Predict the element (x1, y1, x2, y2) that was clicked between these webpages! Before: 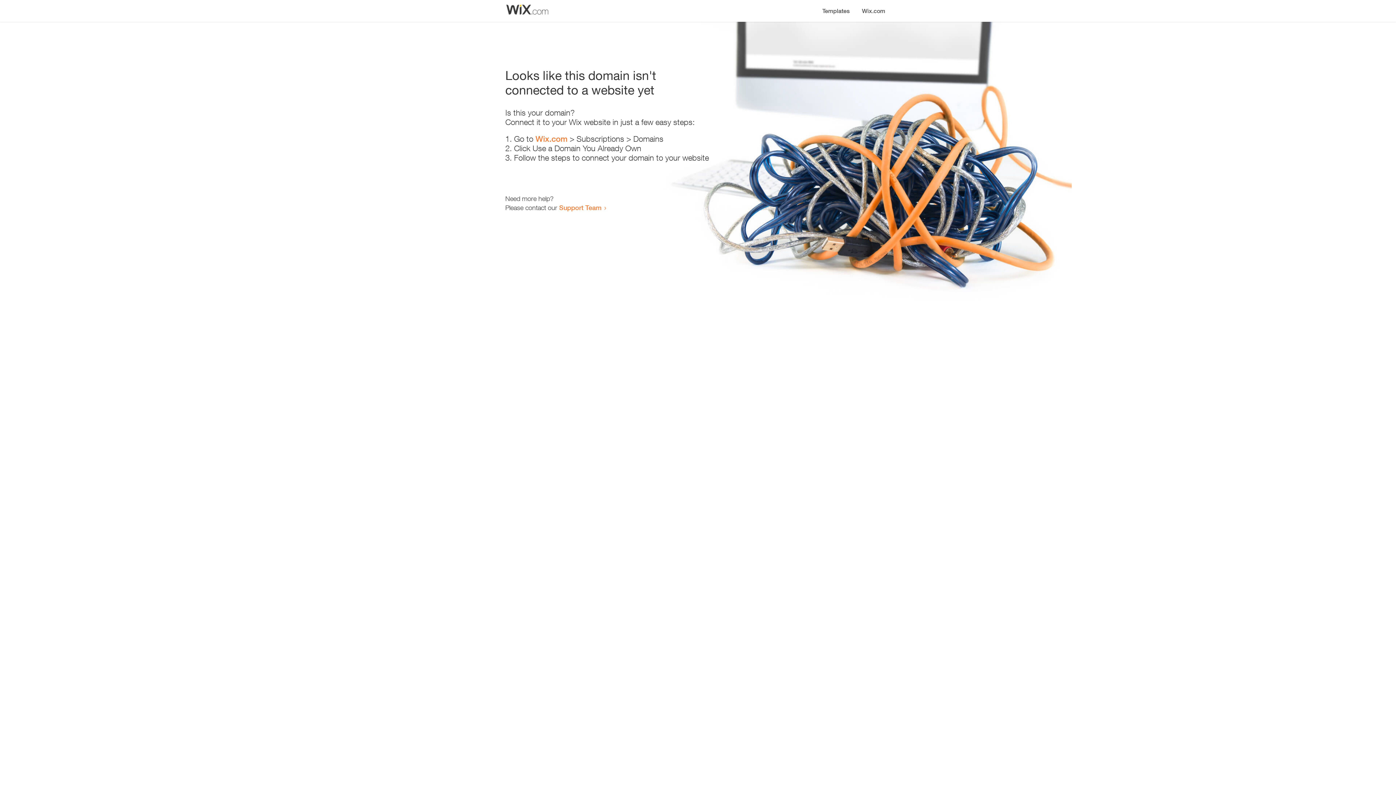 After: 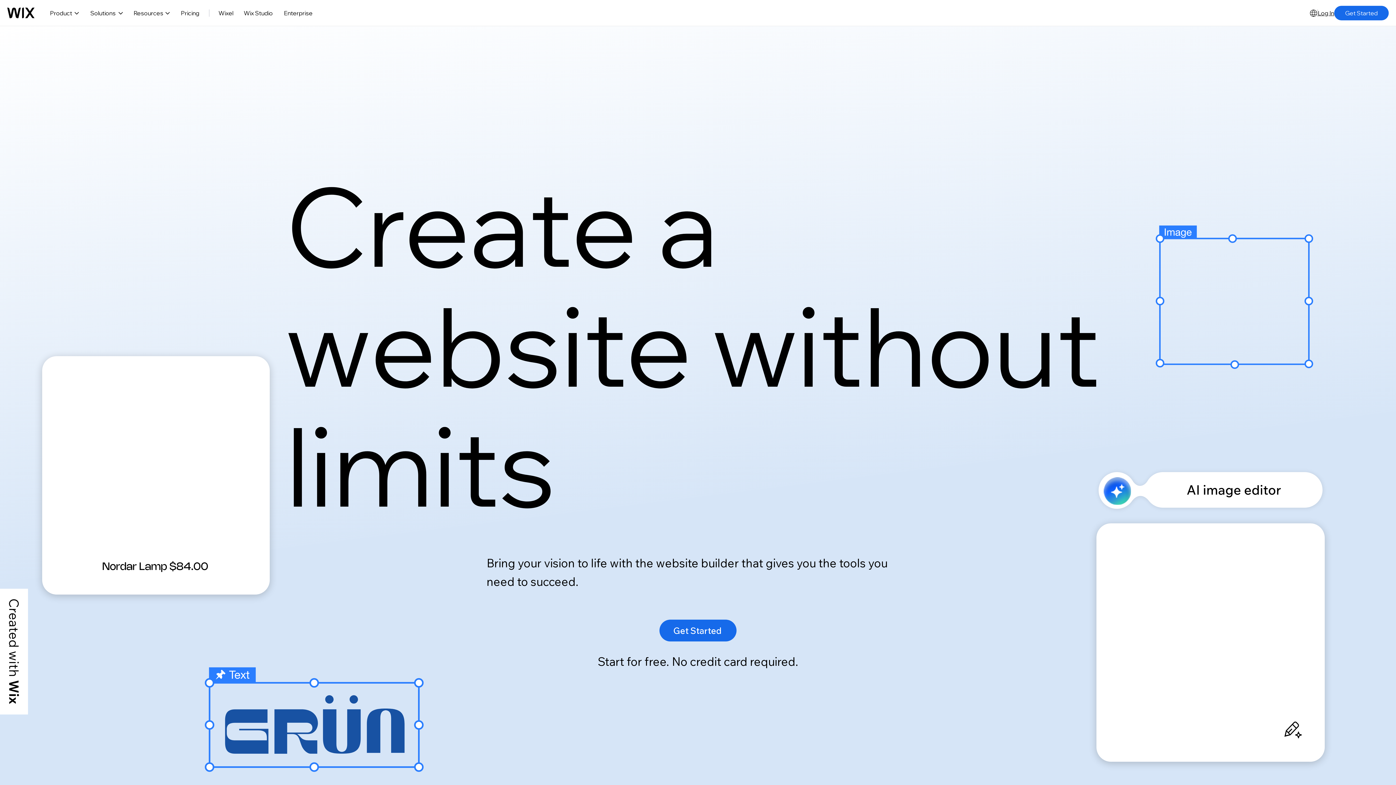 Action: label: Wix.com bbox: (856, 0, 890, 14)